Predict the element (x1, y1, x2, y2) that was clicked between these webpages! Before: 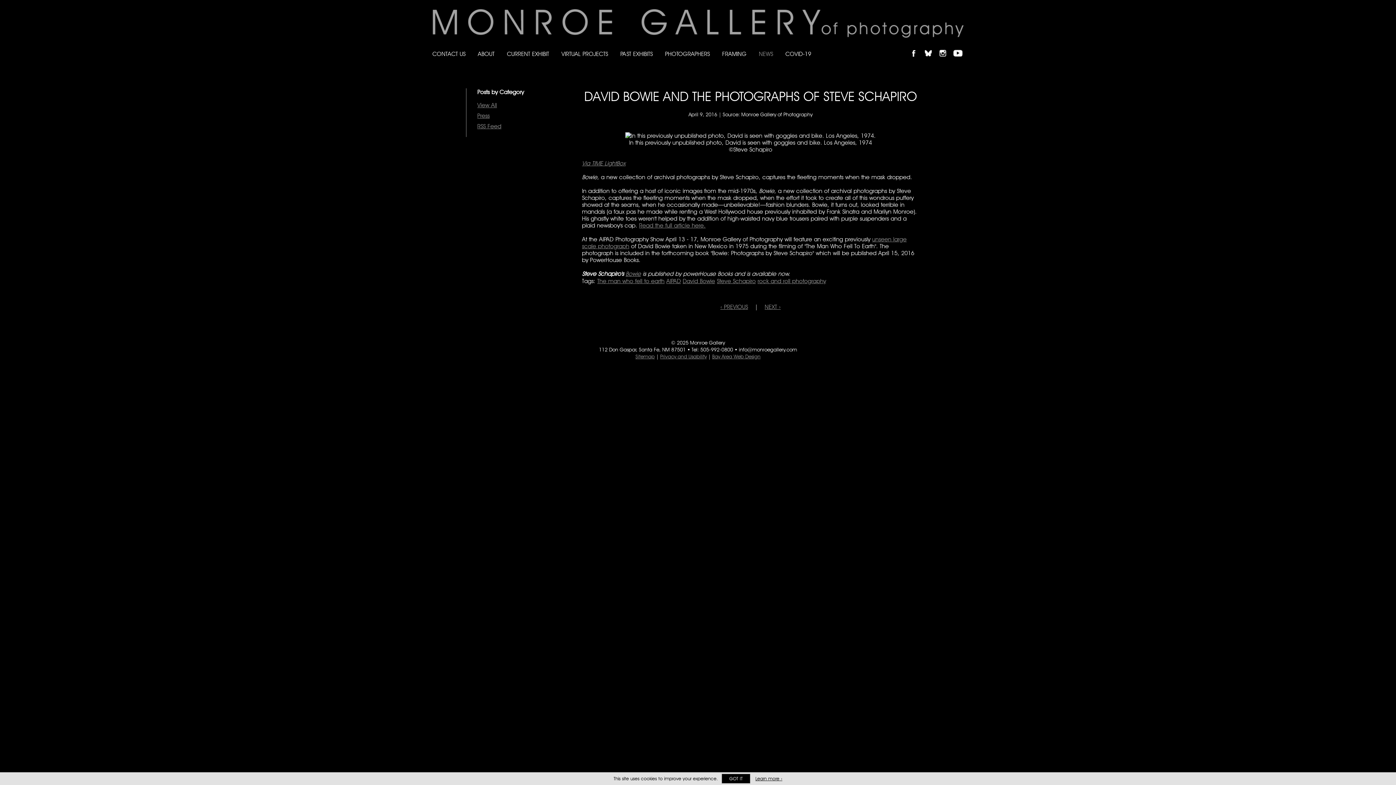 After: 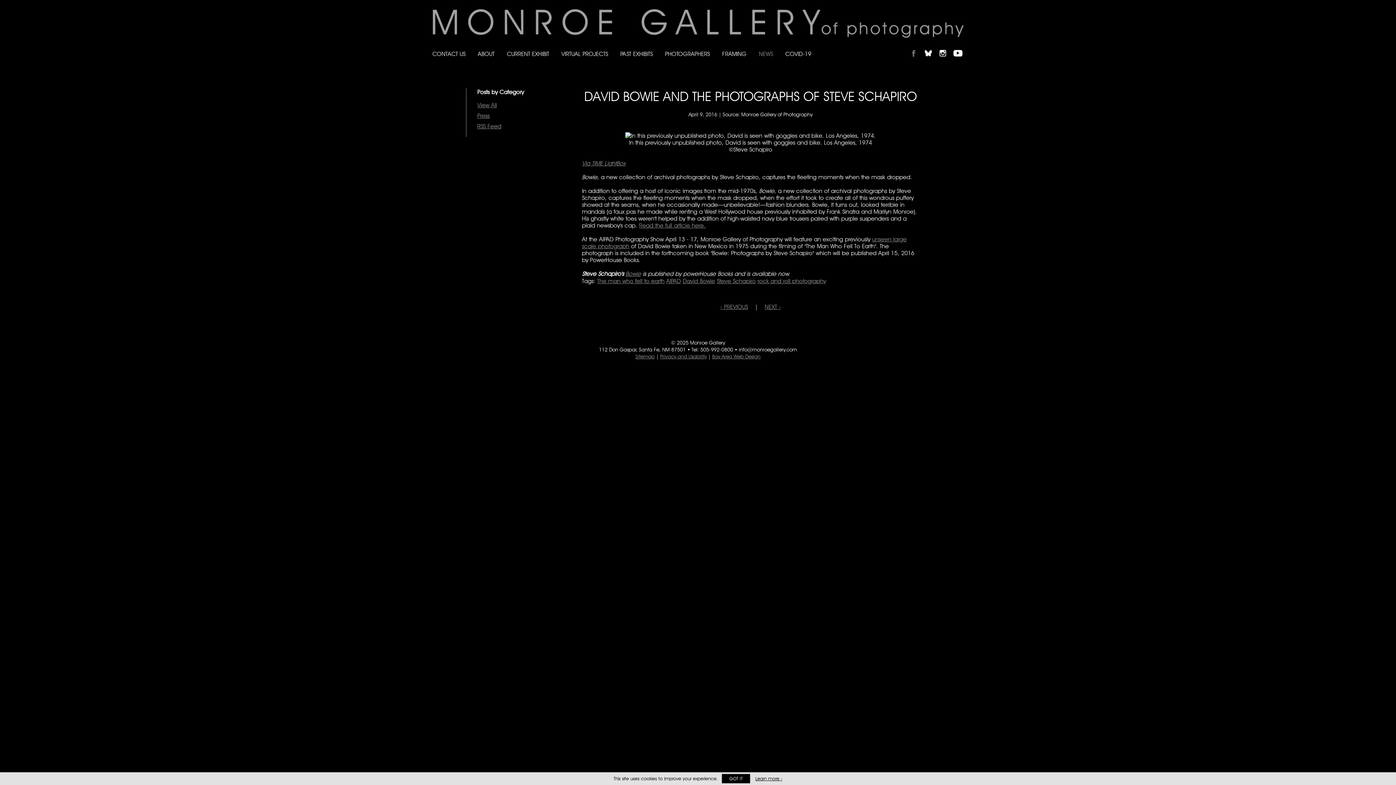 Action: bbox: (907, 46, 920, 59) label: Like Monroe Gallery on Facebook